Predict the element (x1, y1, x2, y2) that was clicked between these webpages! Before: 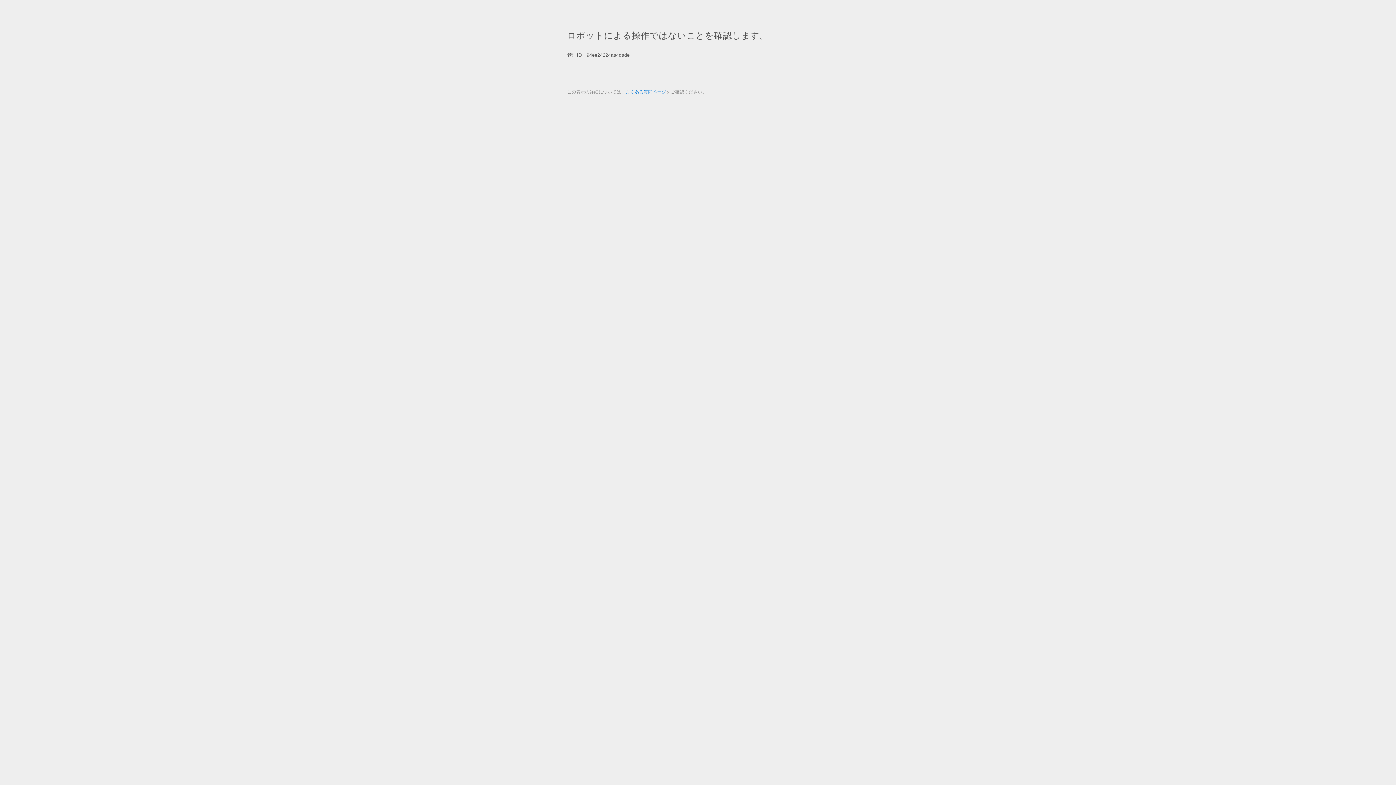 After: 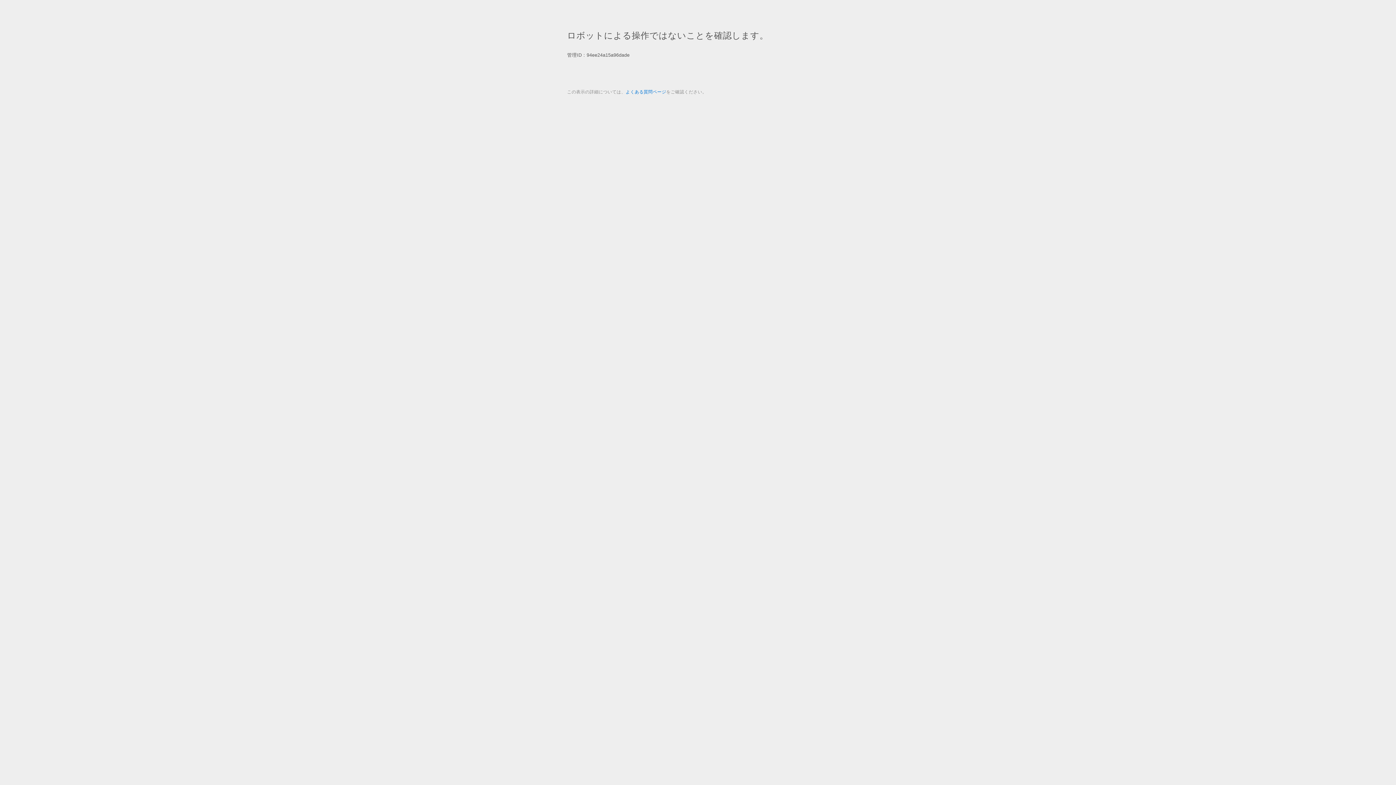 Action: label: よくある質問ページ bbox: (625, 89, 666, 94)